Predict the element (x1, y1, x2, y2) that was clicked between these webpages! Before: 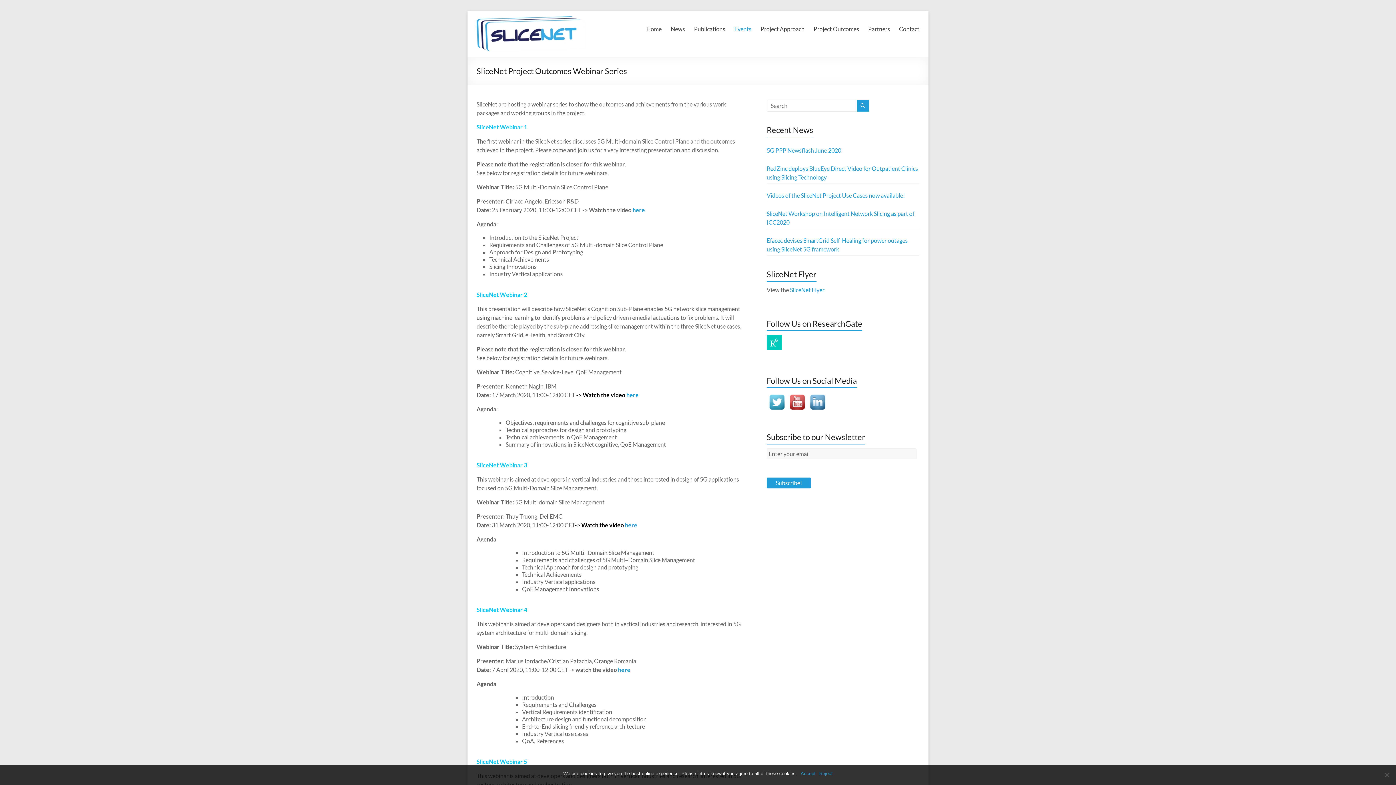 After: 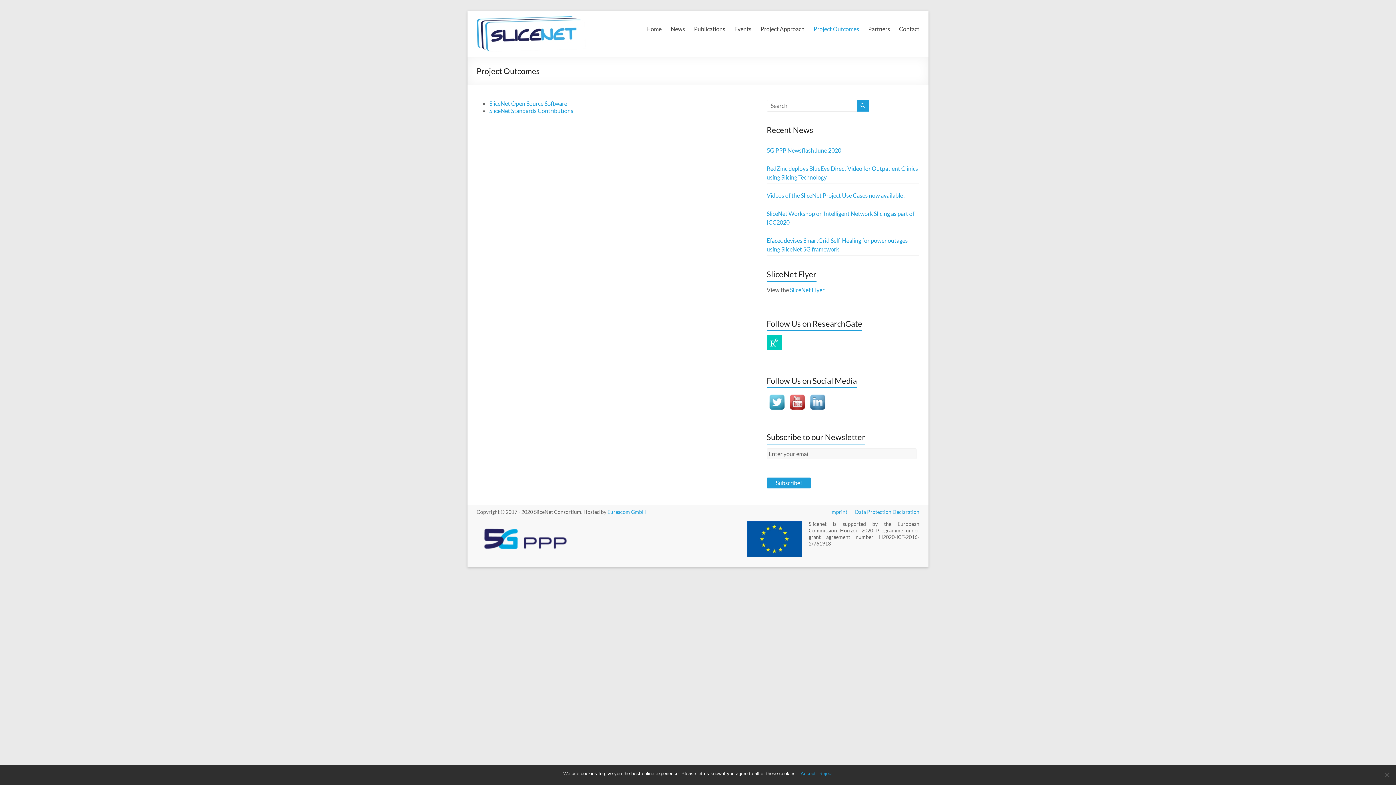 Action: label: Project Outcomes bbox: (813, 23, 859, 34)